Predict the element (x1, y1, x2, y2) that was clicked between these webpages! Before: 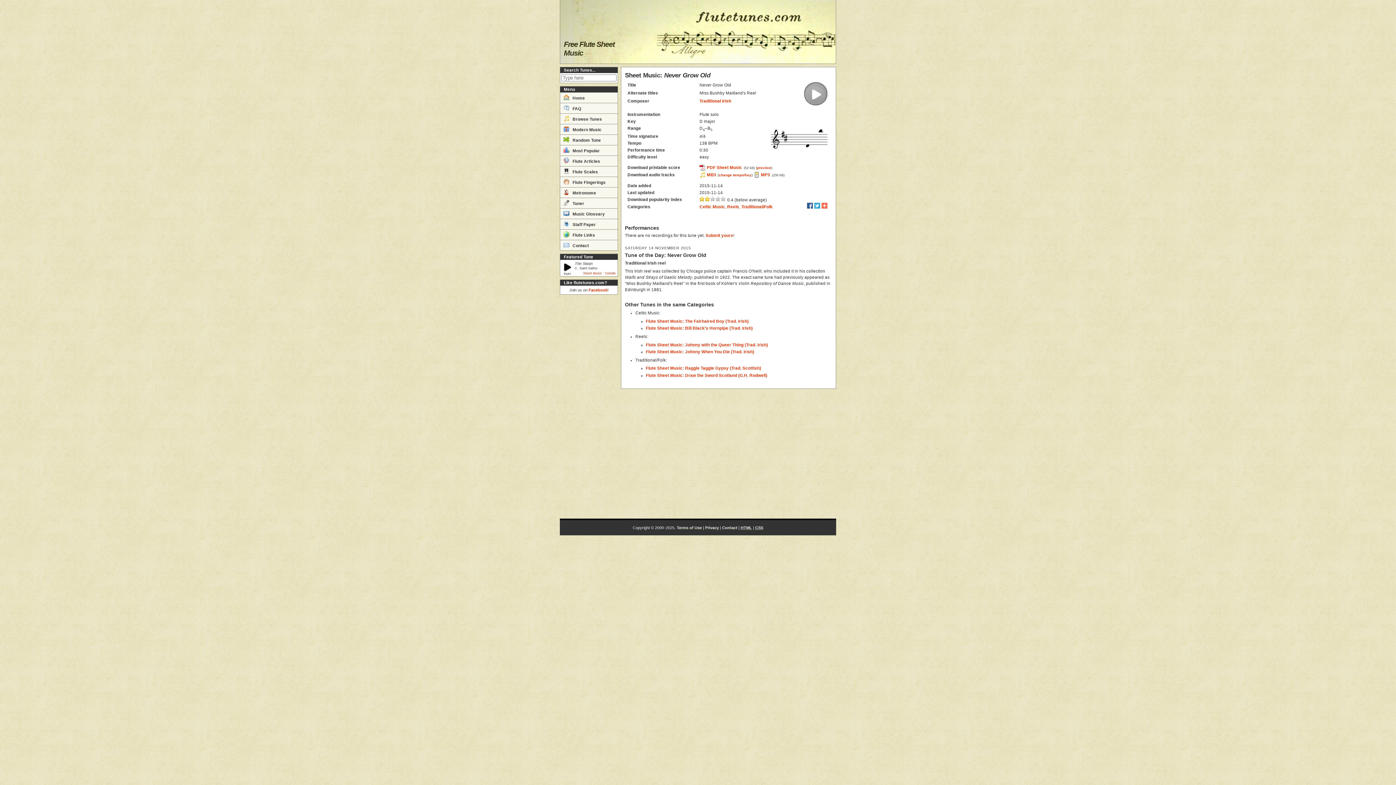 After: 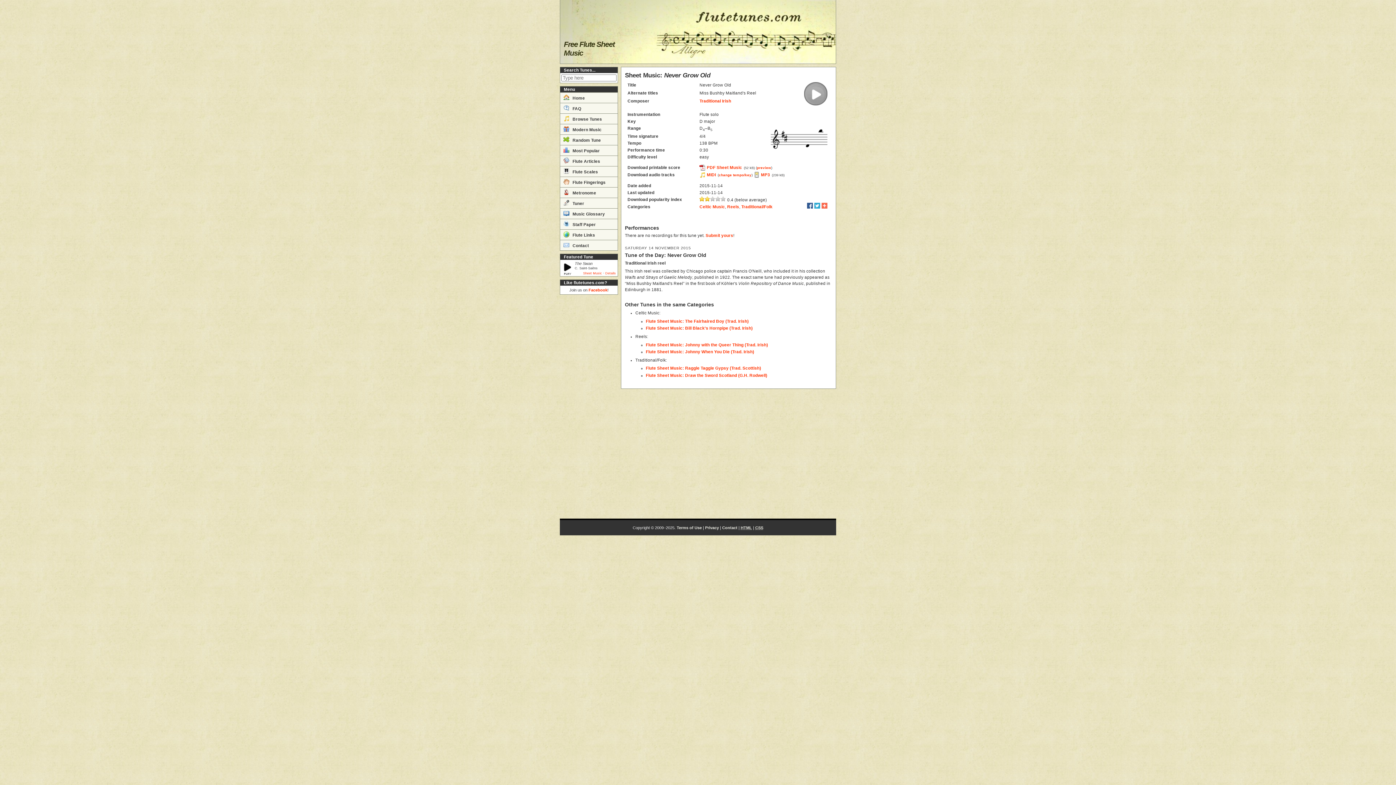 Action: bbox: (807, 202, 813, 208)